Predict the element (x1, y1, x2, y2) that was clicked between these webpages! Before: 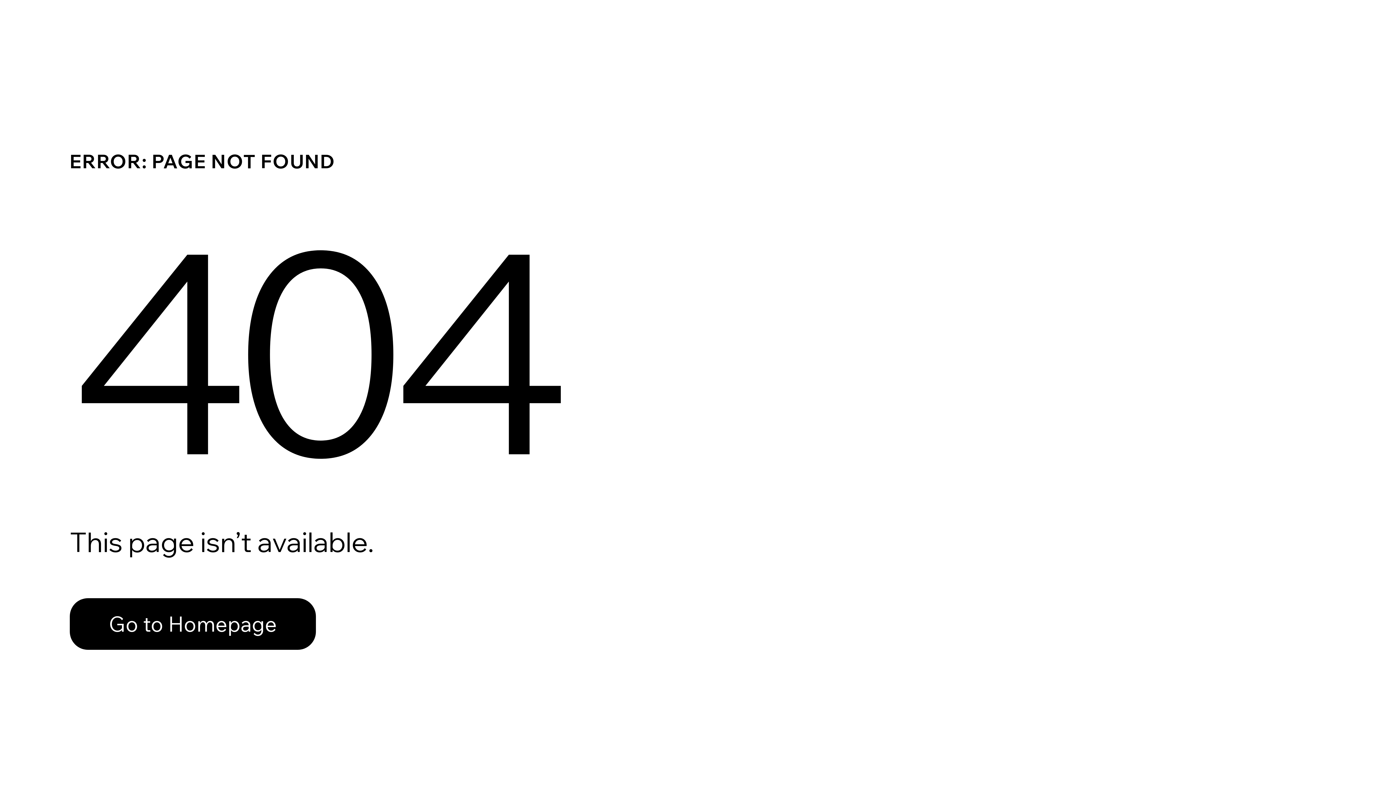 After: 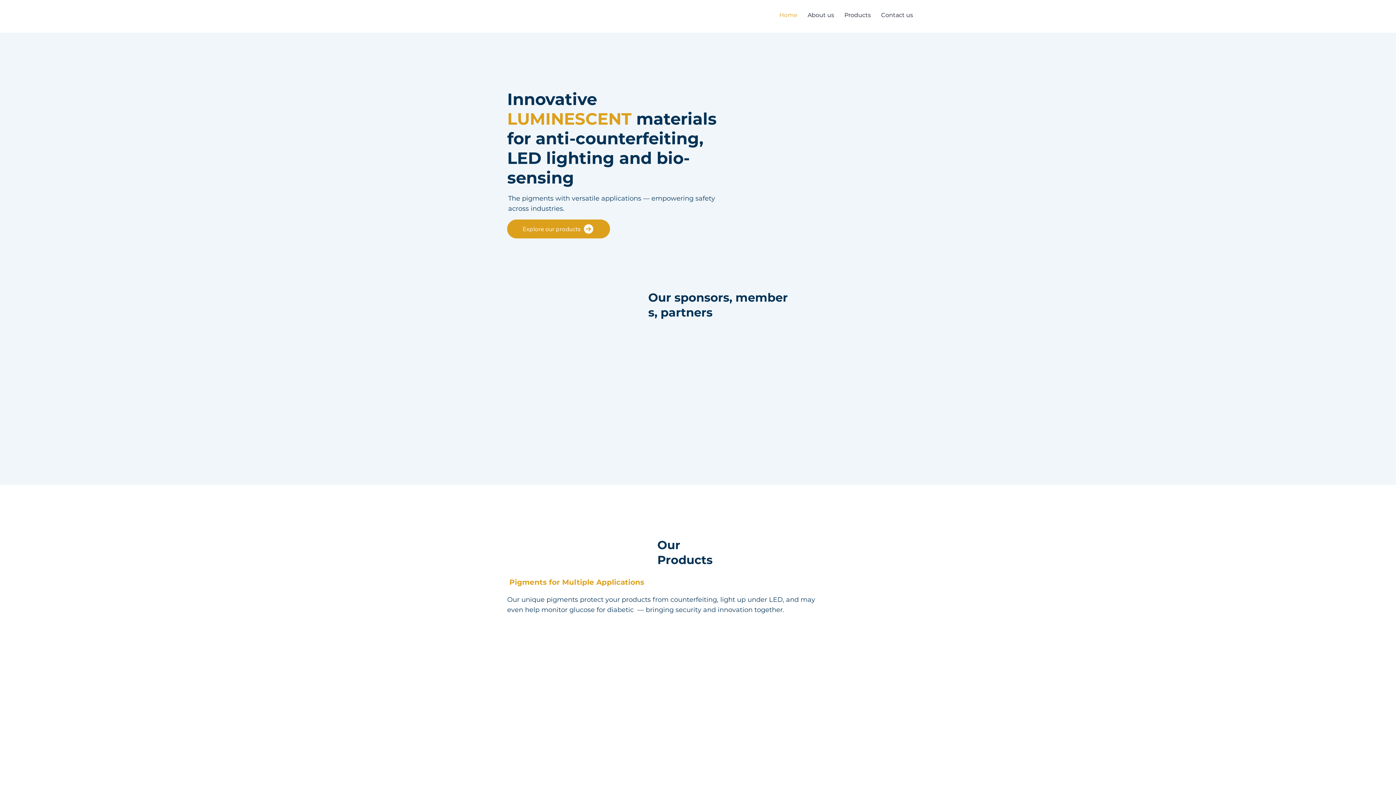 Action: bbox: (69, 582, 768, 659) label: Go to Homepage